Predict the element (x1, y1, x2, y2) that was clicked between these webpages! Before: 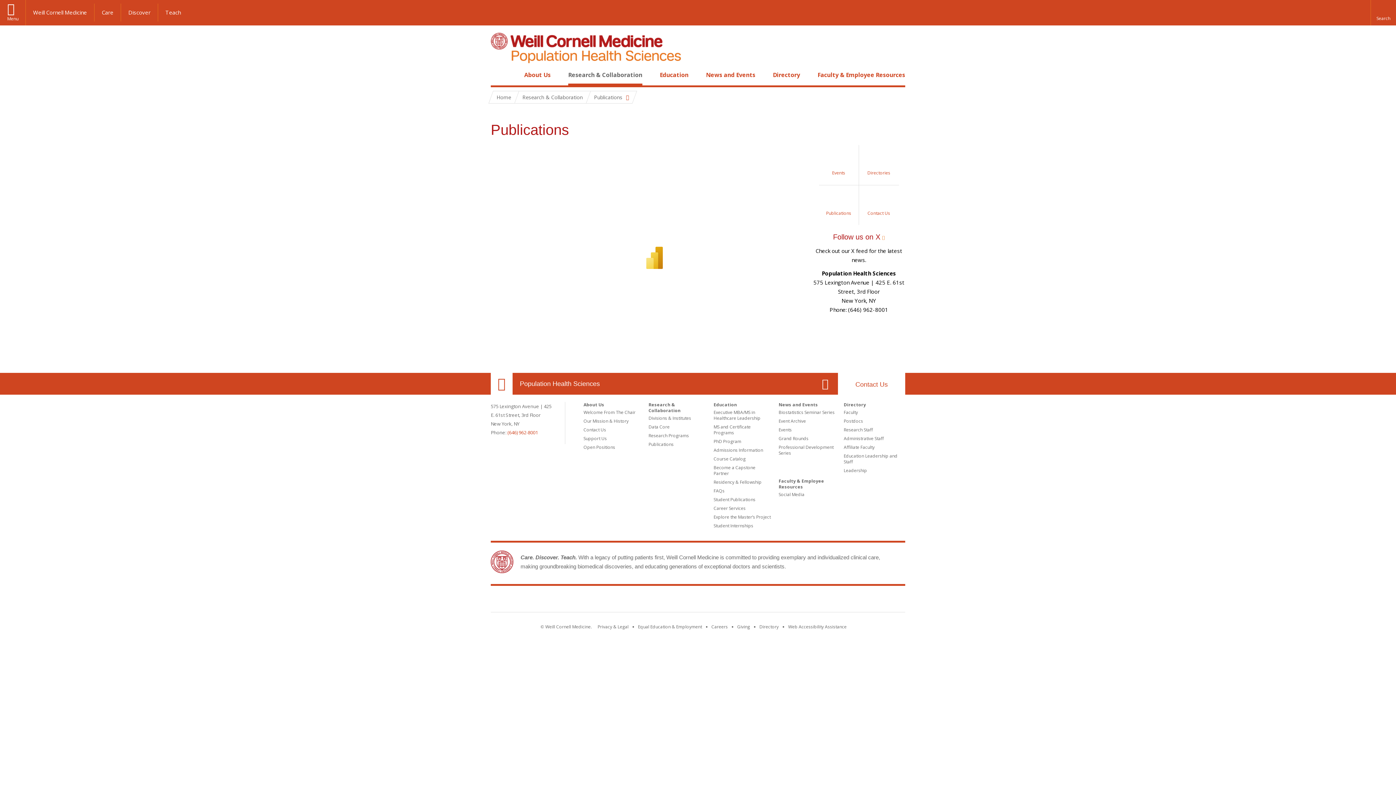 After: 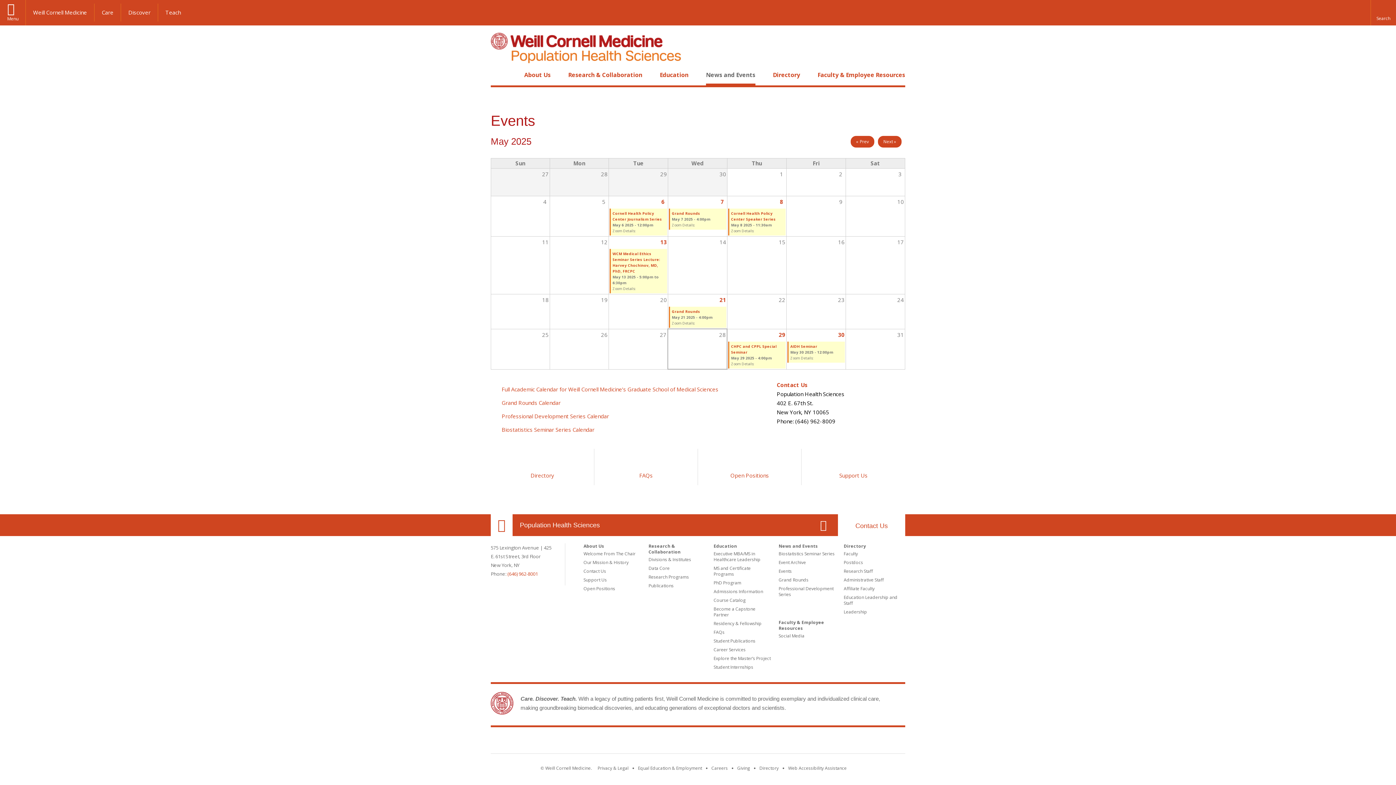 Action: bbox: (819, 145, 859, 185) label: Events